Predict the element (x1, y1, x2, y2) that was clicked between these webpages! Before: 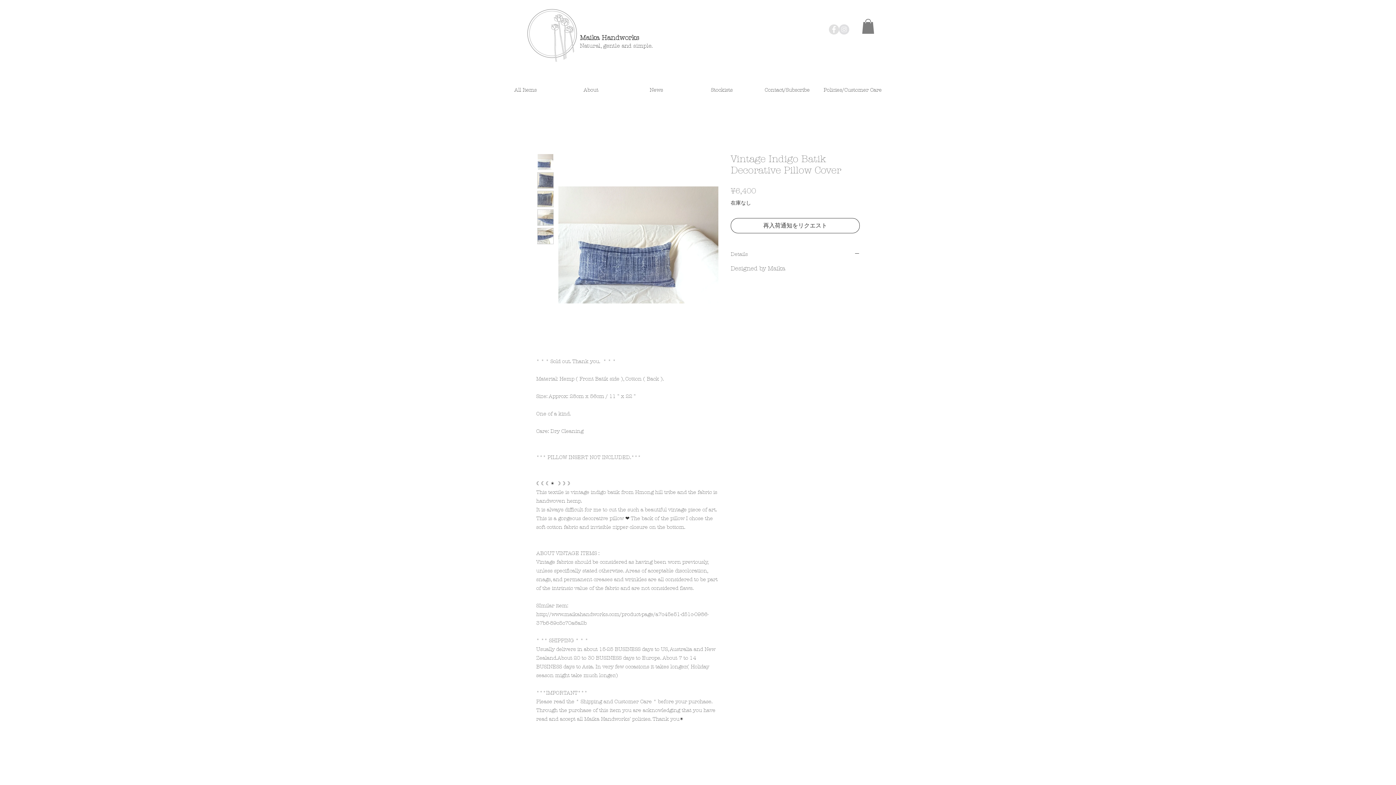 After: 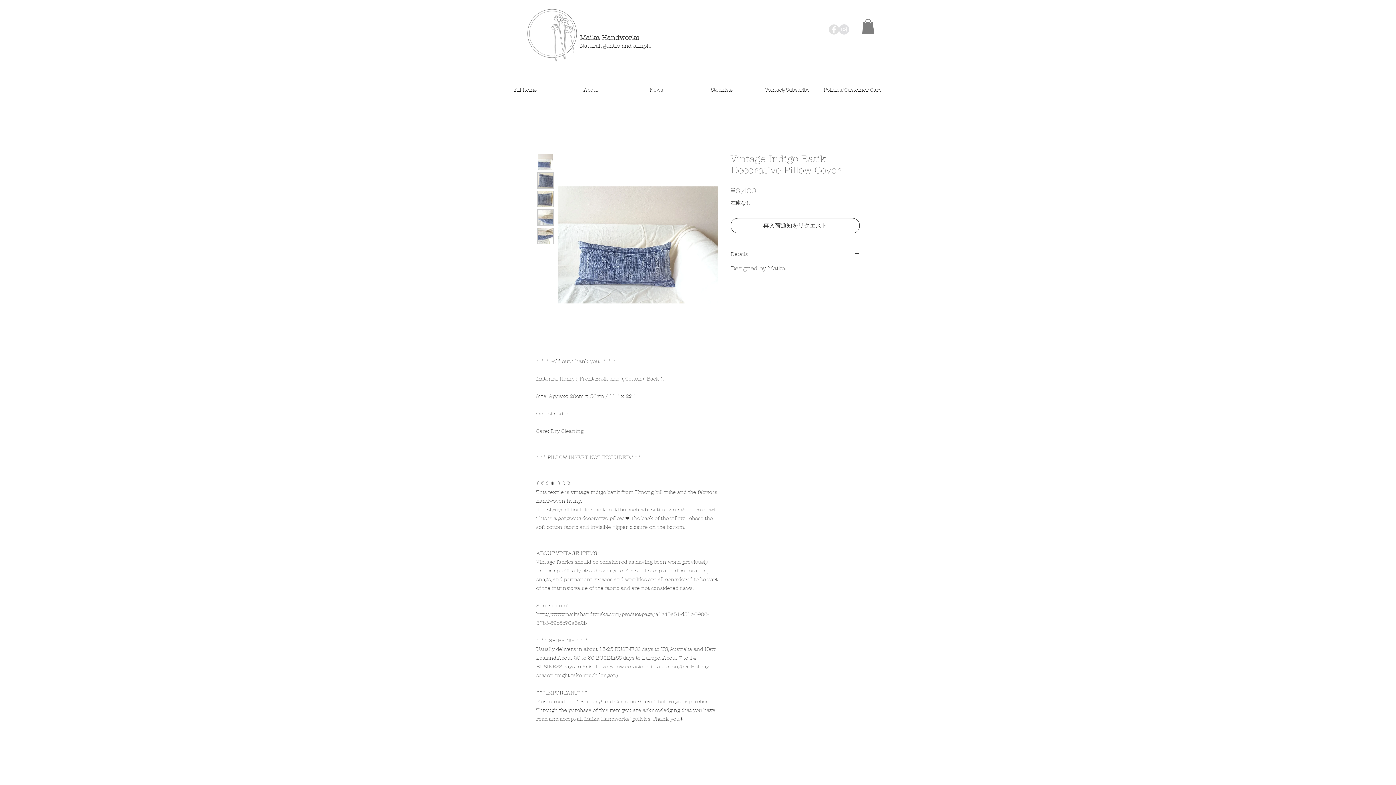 Action: bbox: (537, 190, 553, 207)